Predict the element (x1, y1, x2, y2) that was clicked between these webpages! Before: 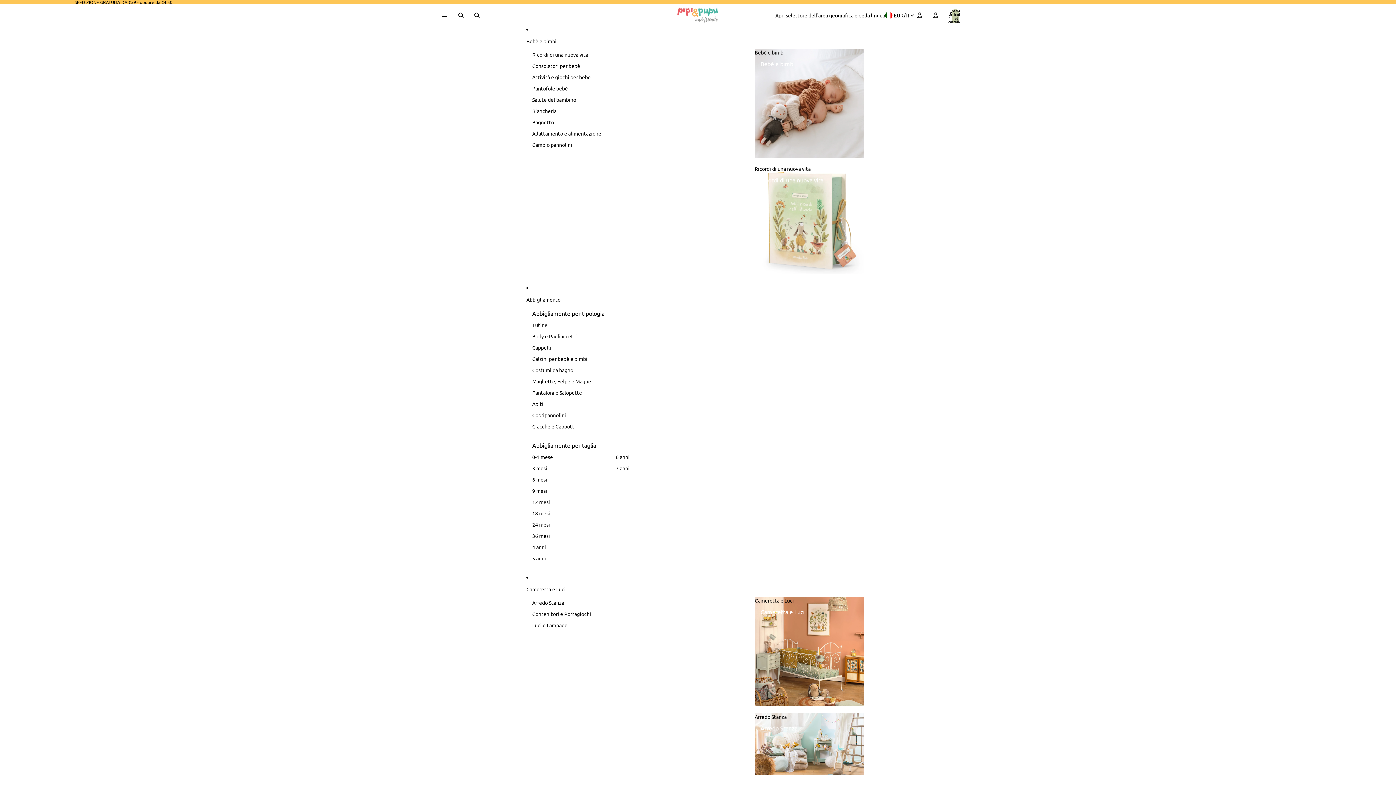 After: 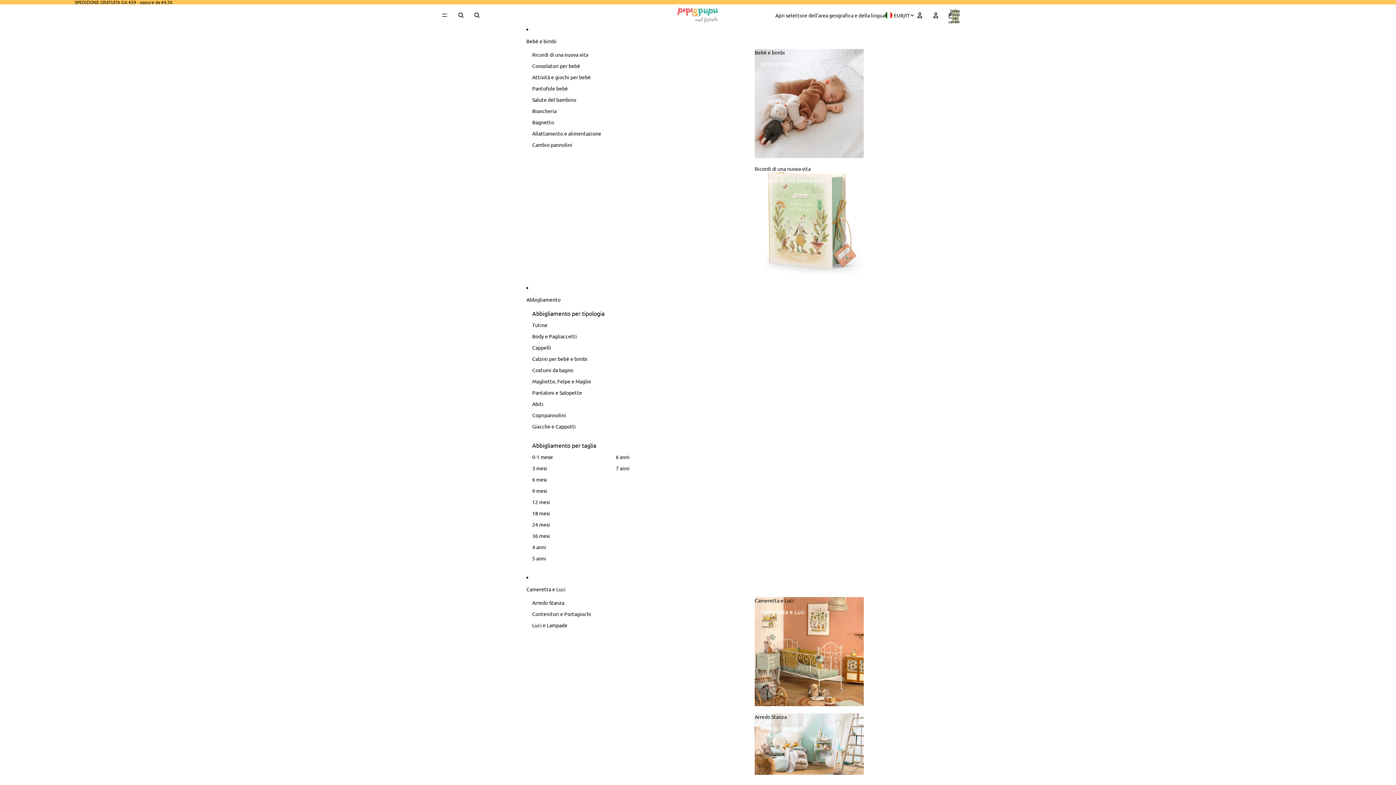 Action: bbox: (526, 33, 869, 49) label: Bebè e bimbi